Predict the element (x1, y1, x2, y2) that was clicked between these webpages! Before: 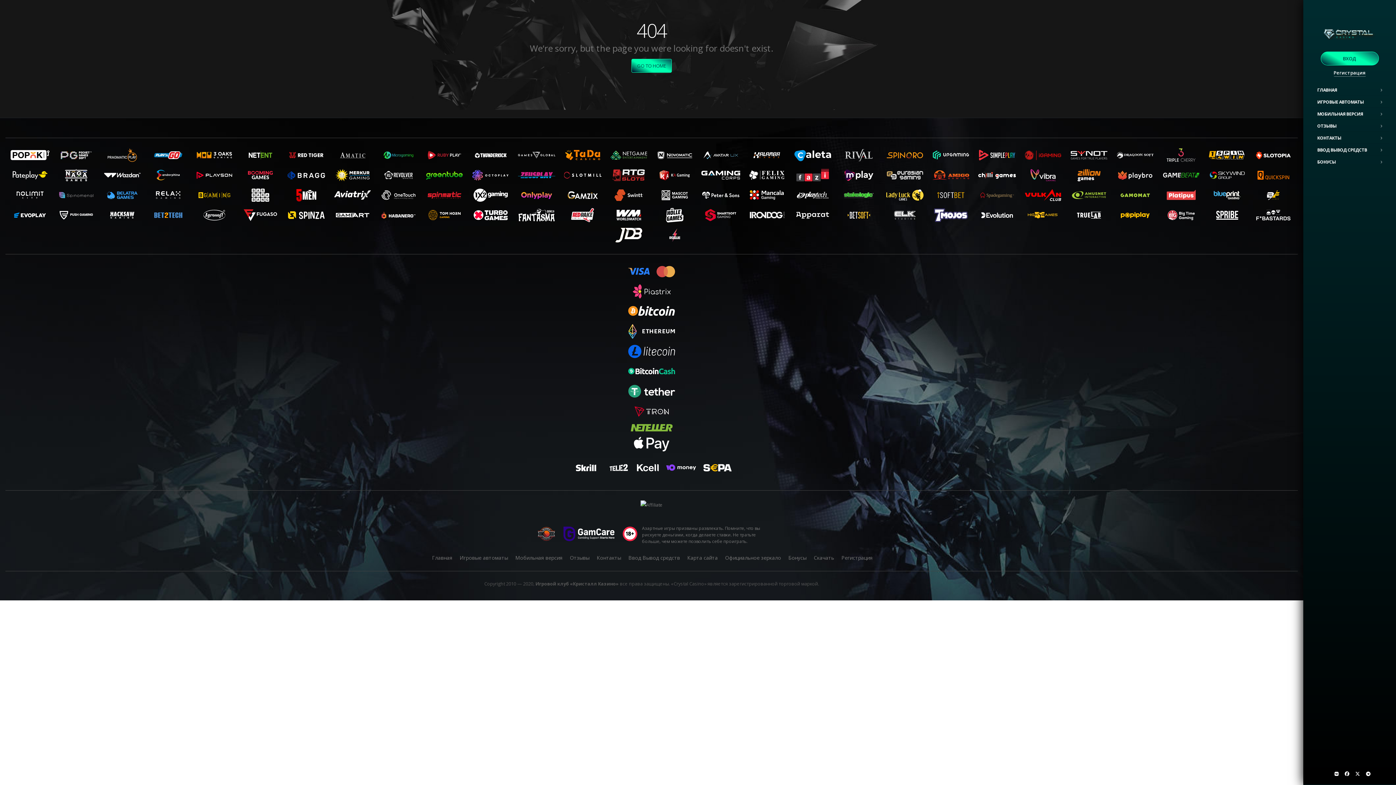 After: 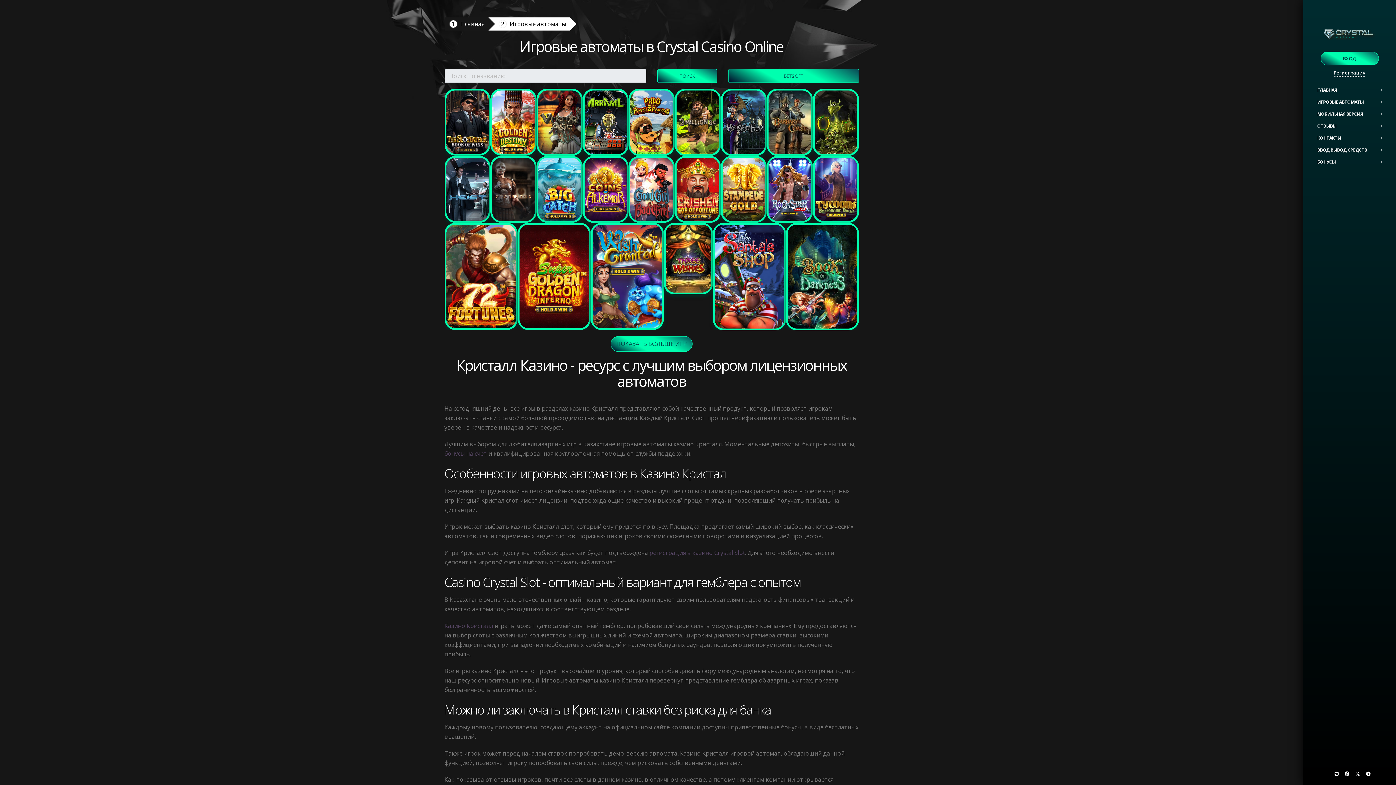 Action: bbox: (836, 212, 882, 218)